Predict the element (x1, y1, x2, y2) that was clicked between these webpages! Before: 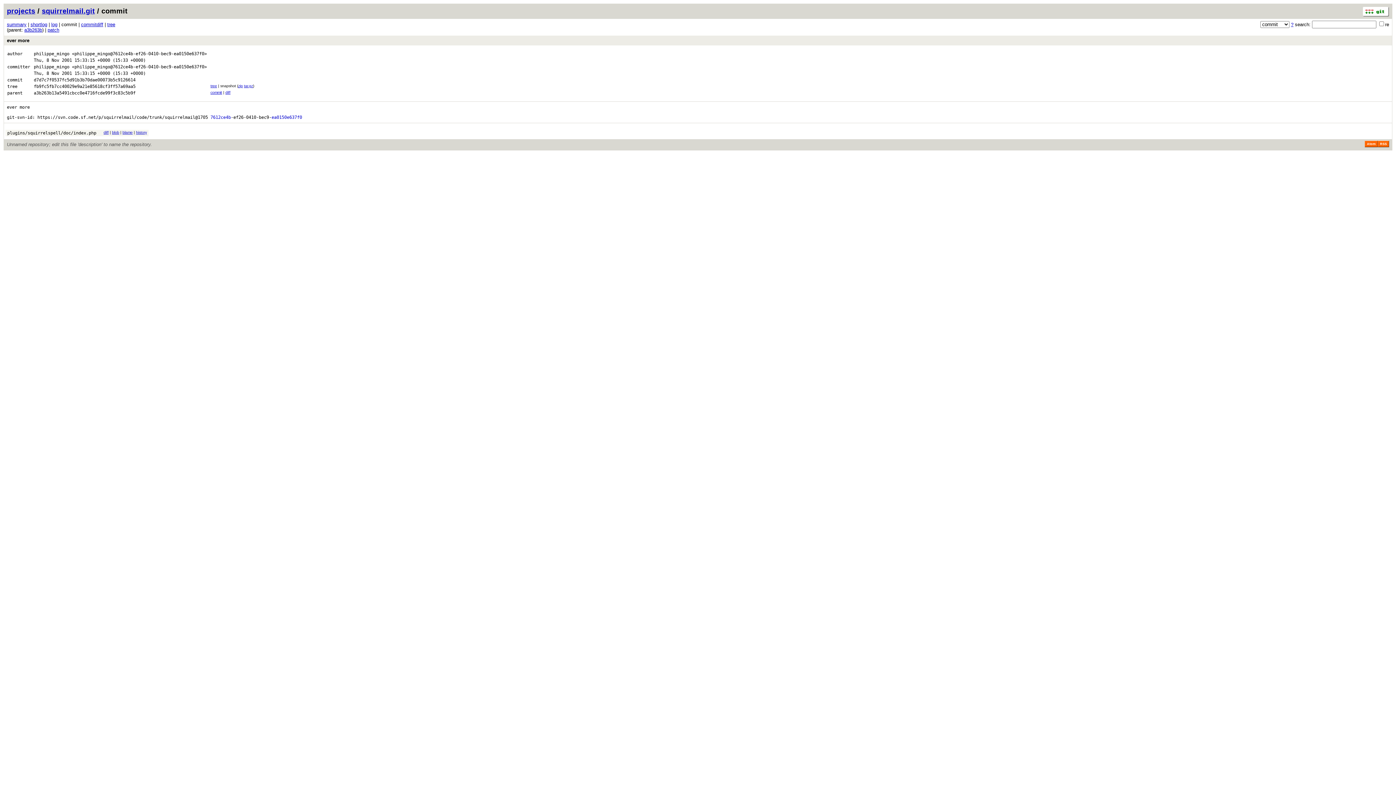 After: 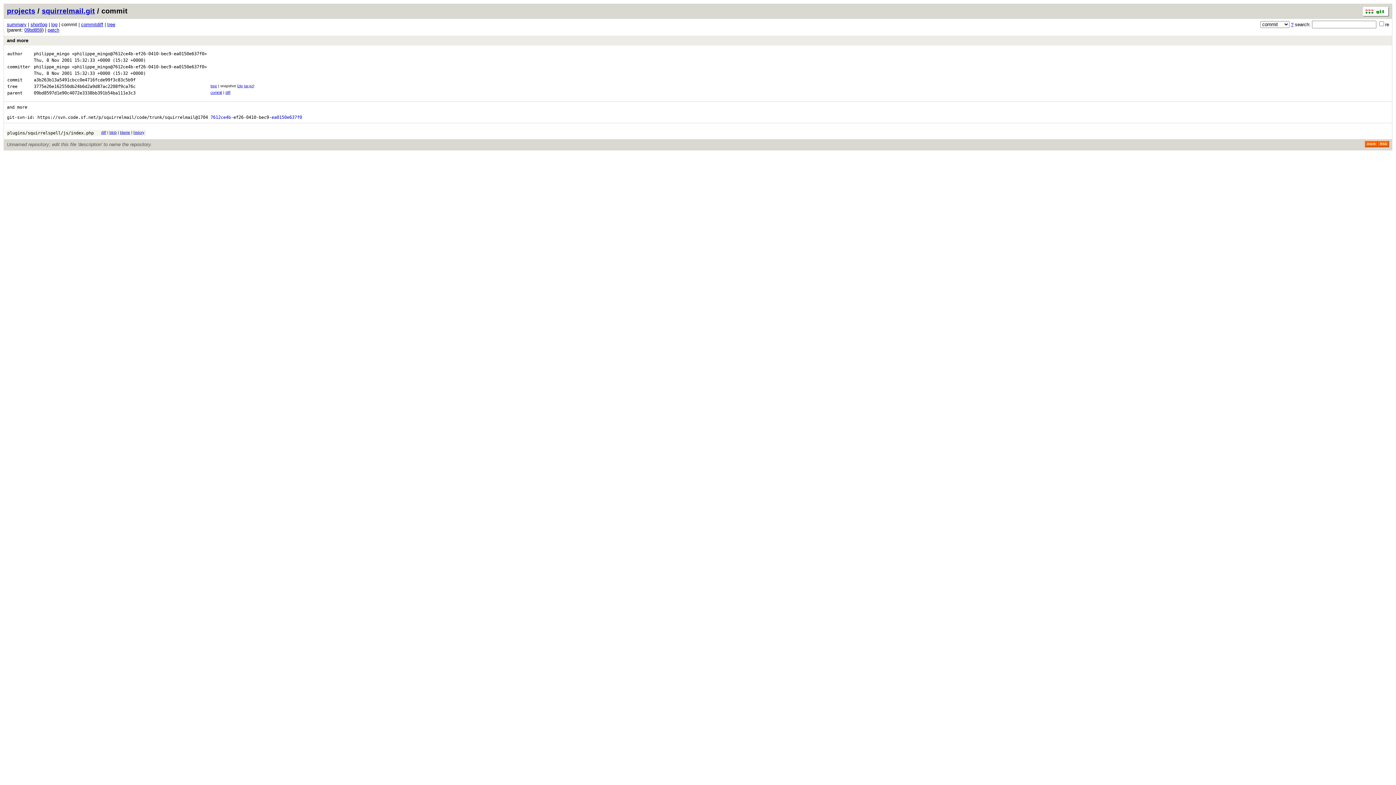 Action: label: a3b263b bbox: (24, 27, 42, 32)